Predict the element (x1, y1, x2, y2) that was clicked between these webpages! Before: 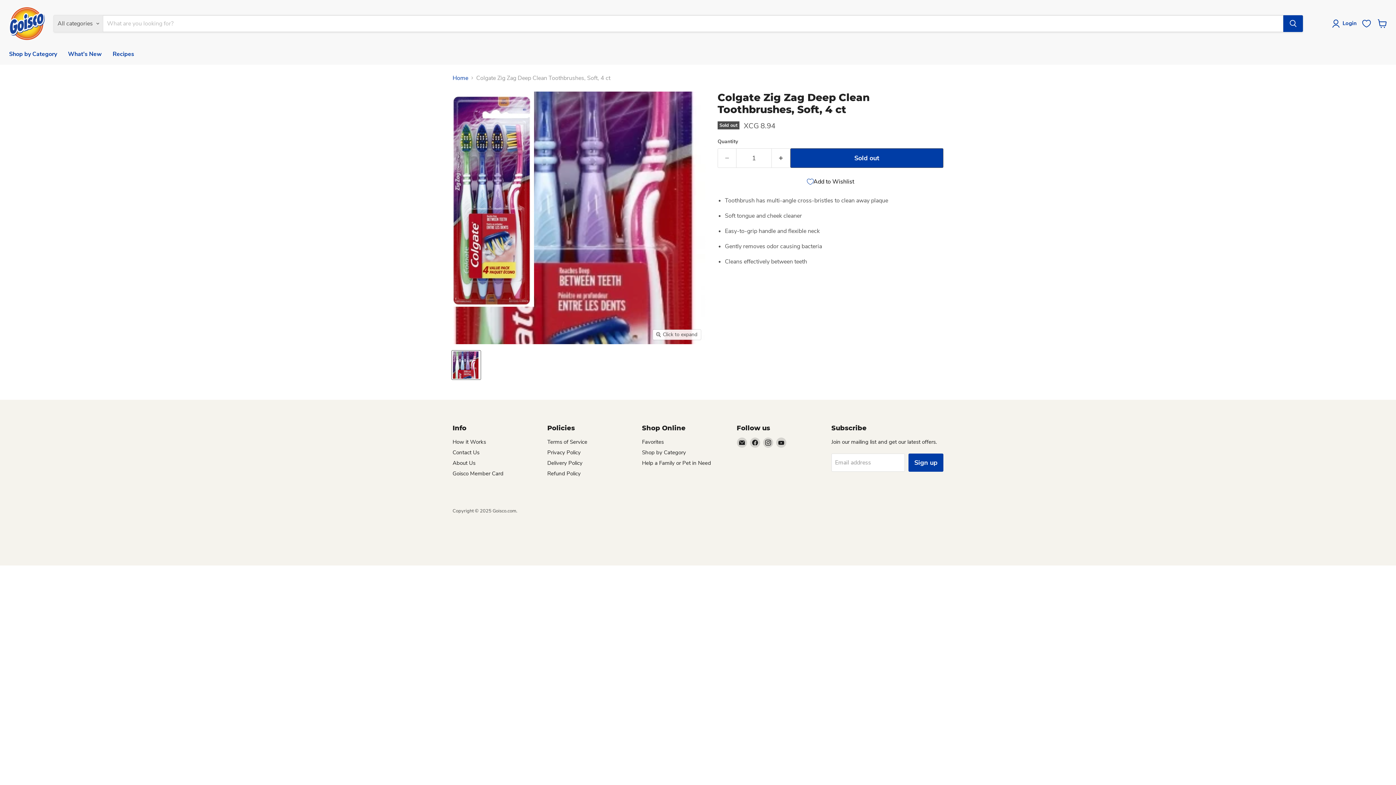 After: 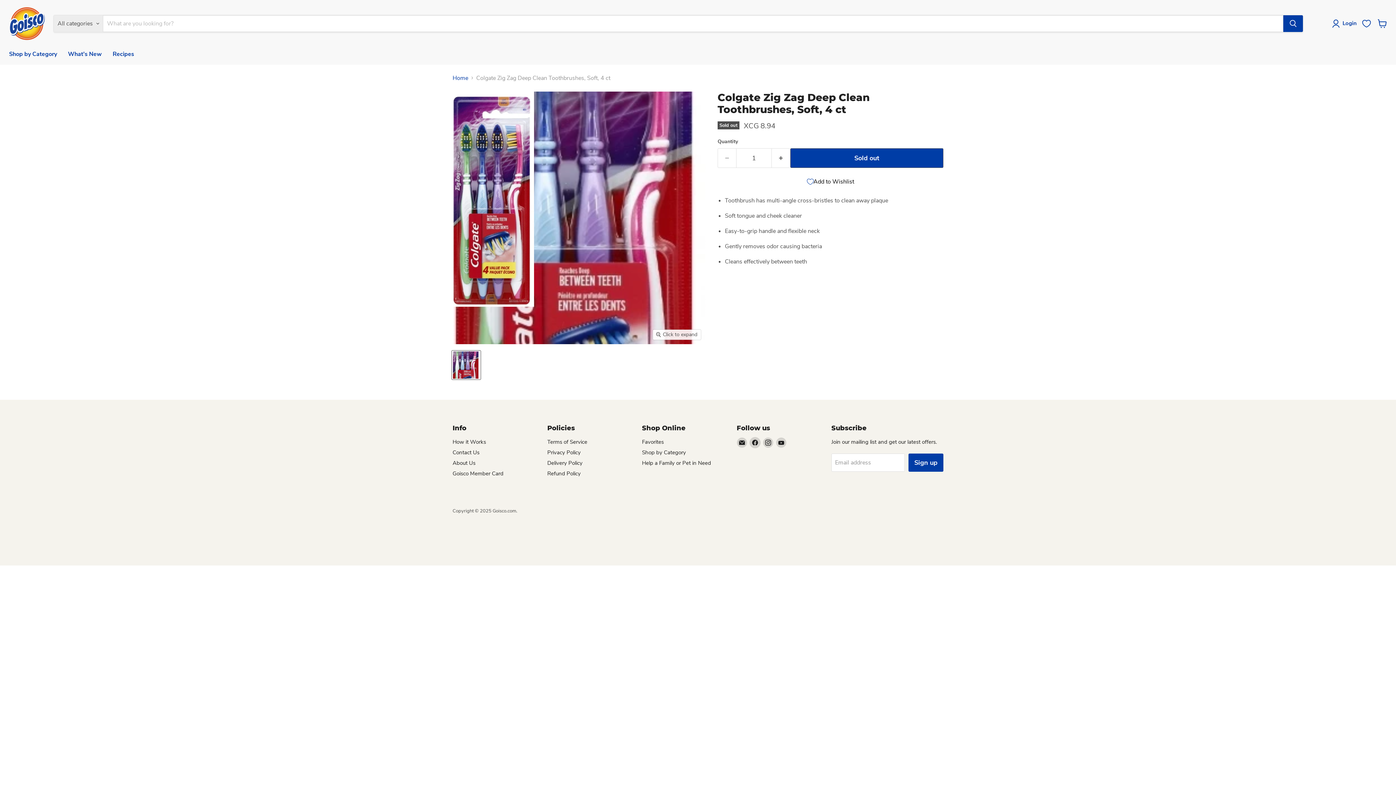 Action: bbox: (750, 437, 760, 448) label: Find us on Facebook